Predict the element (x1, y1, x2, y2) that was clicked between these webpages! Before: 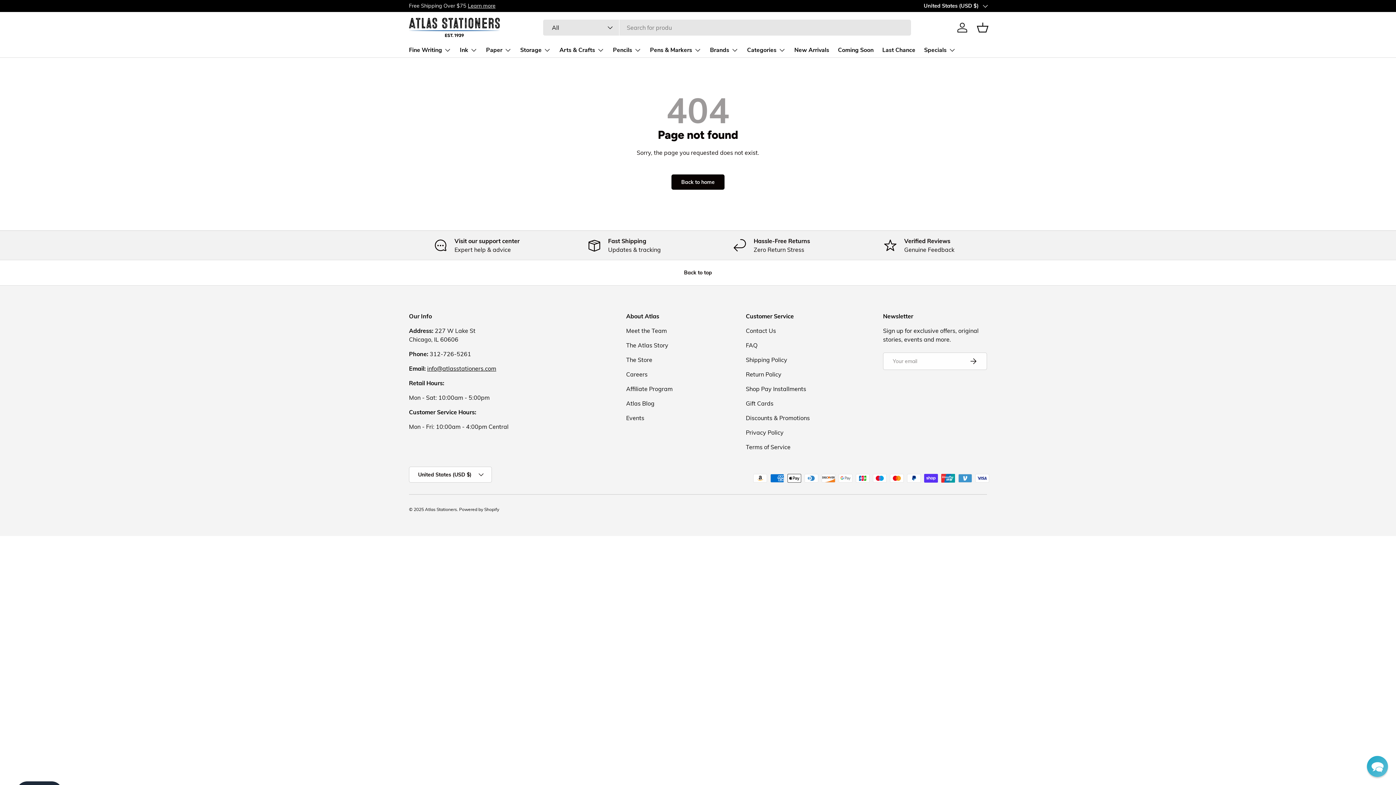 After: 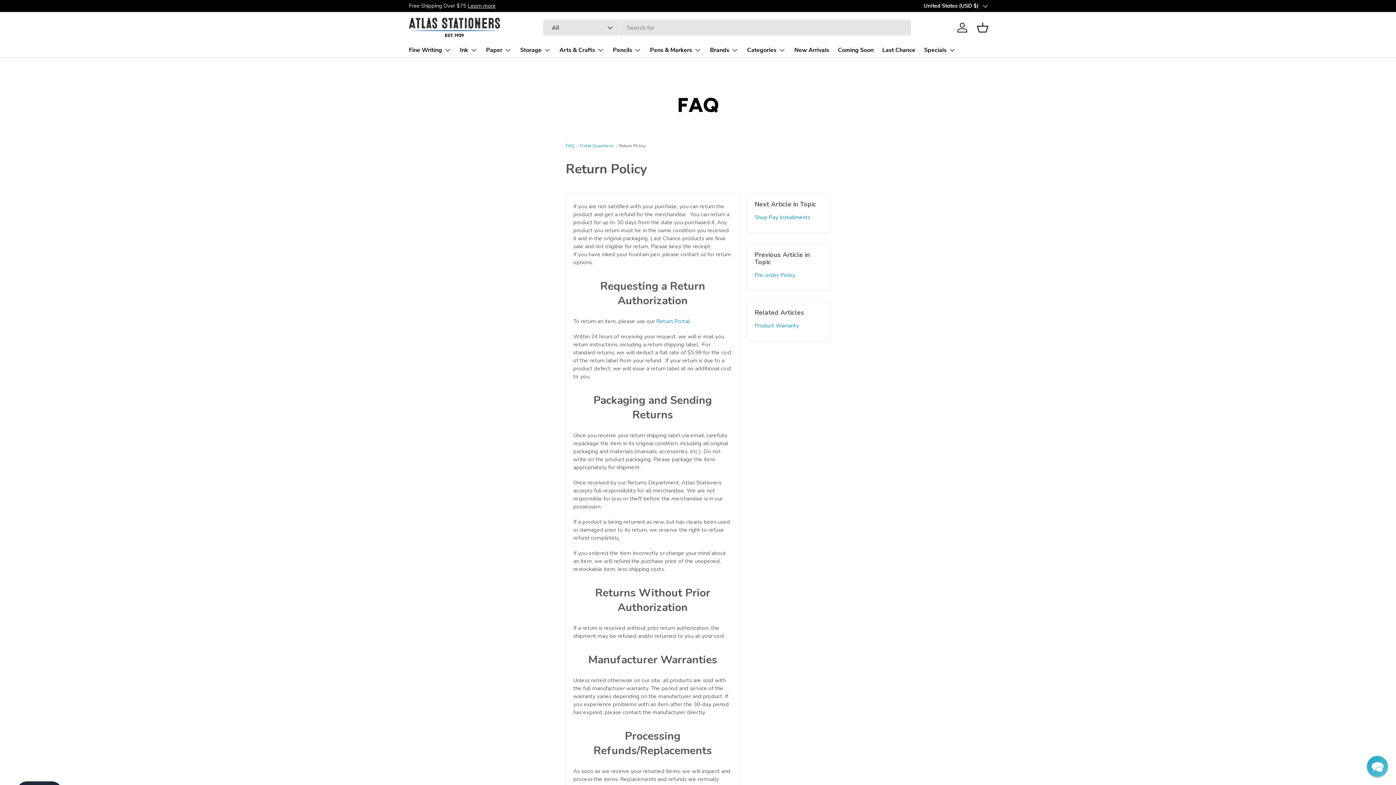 Action: label: Return Policy bbox: (746, 370, 781, 378)